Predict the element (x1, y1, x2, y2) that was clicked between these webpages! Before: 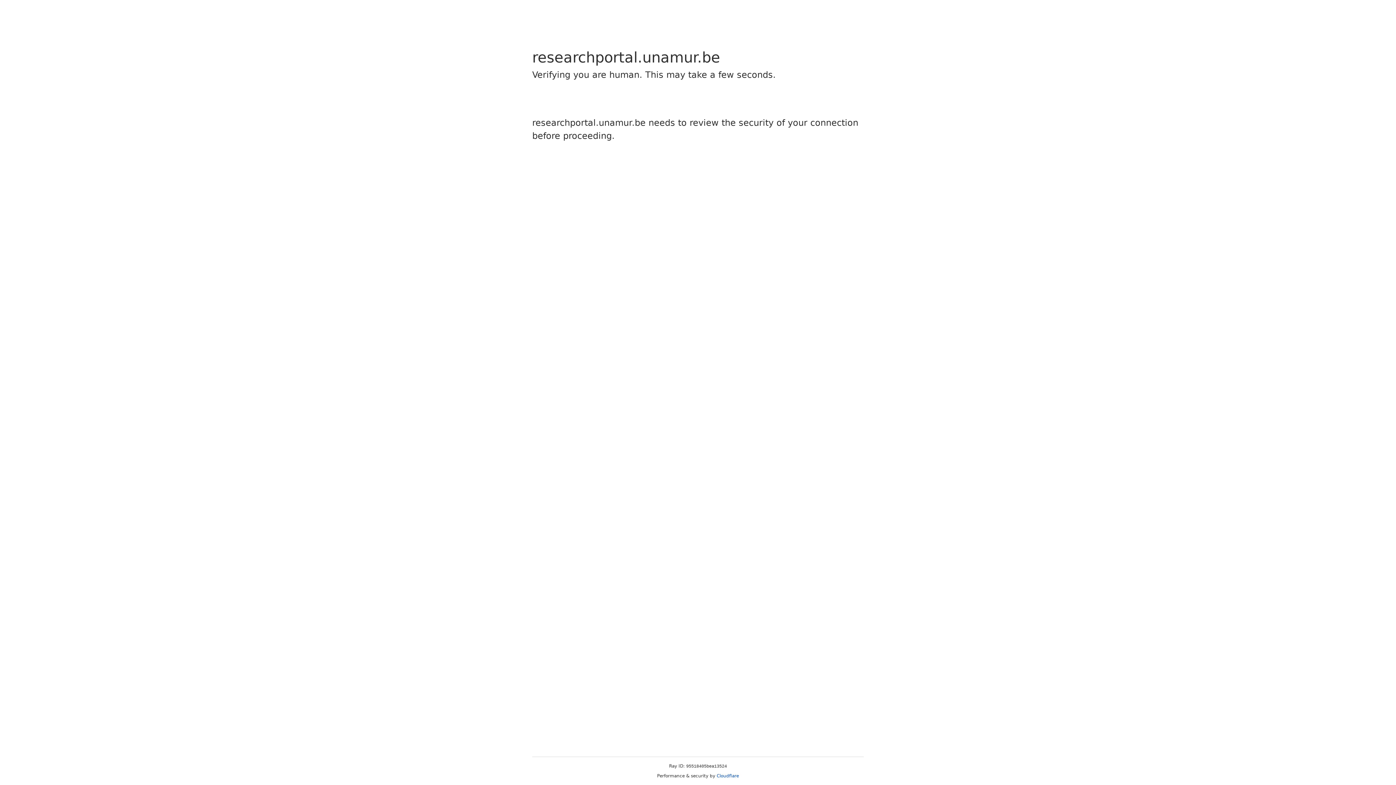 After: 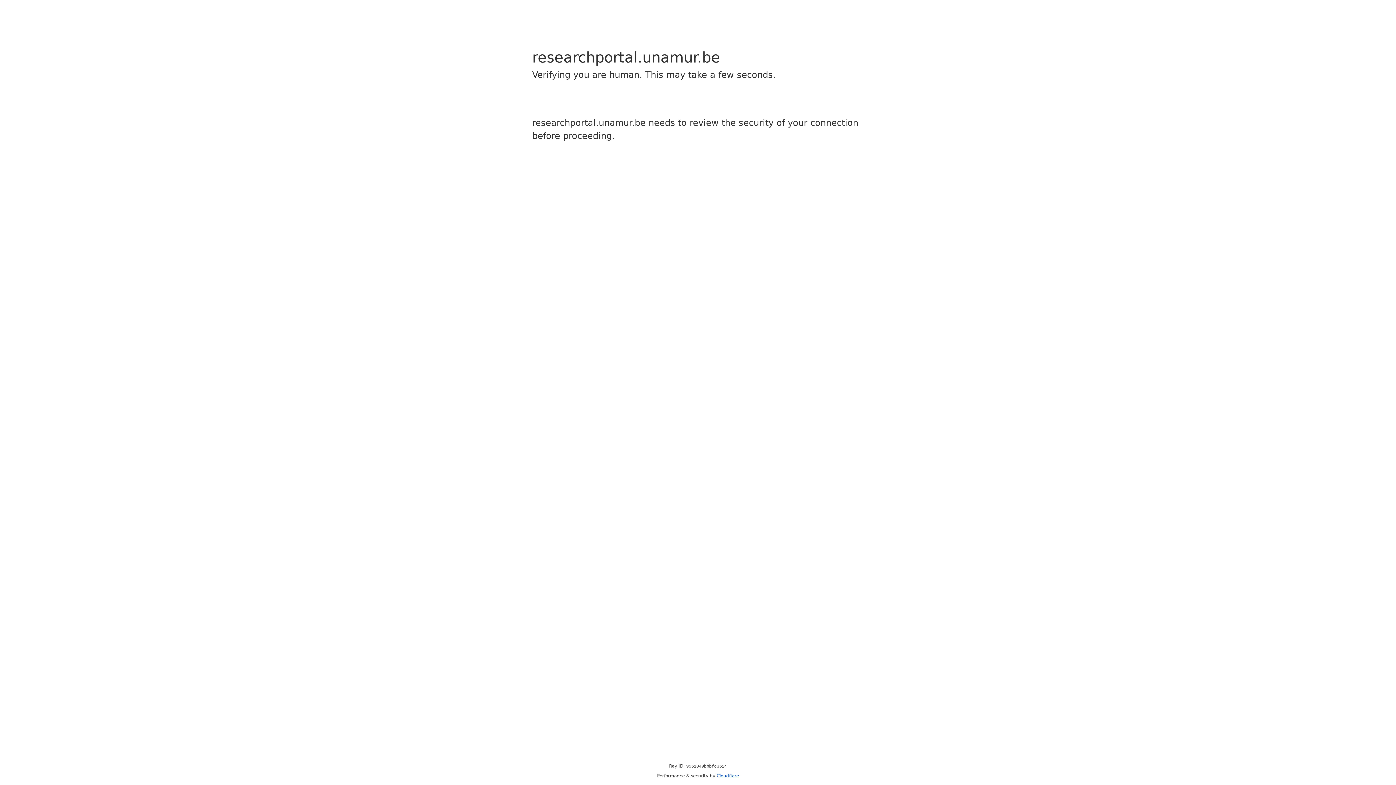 Action: bbox: (716, 773, 739, 778) label: Cloudflare